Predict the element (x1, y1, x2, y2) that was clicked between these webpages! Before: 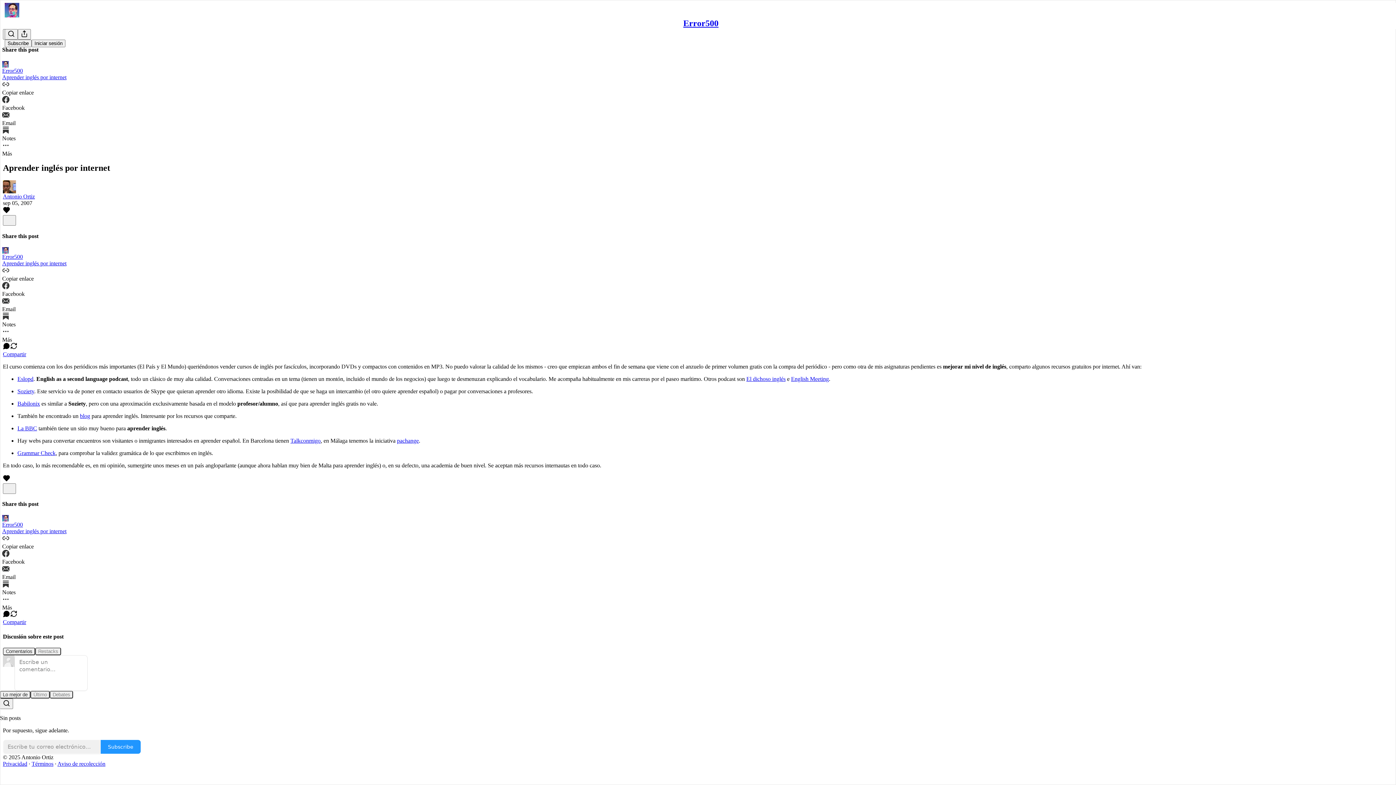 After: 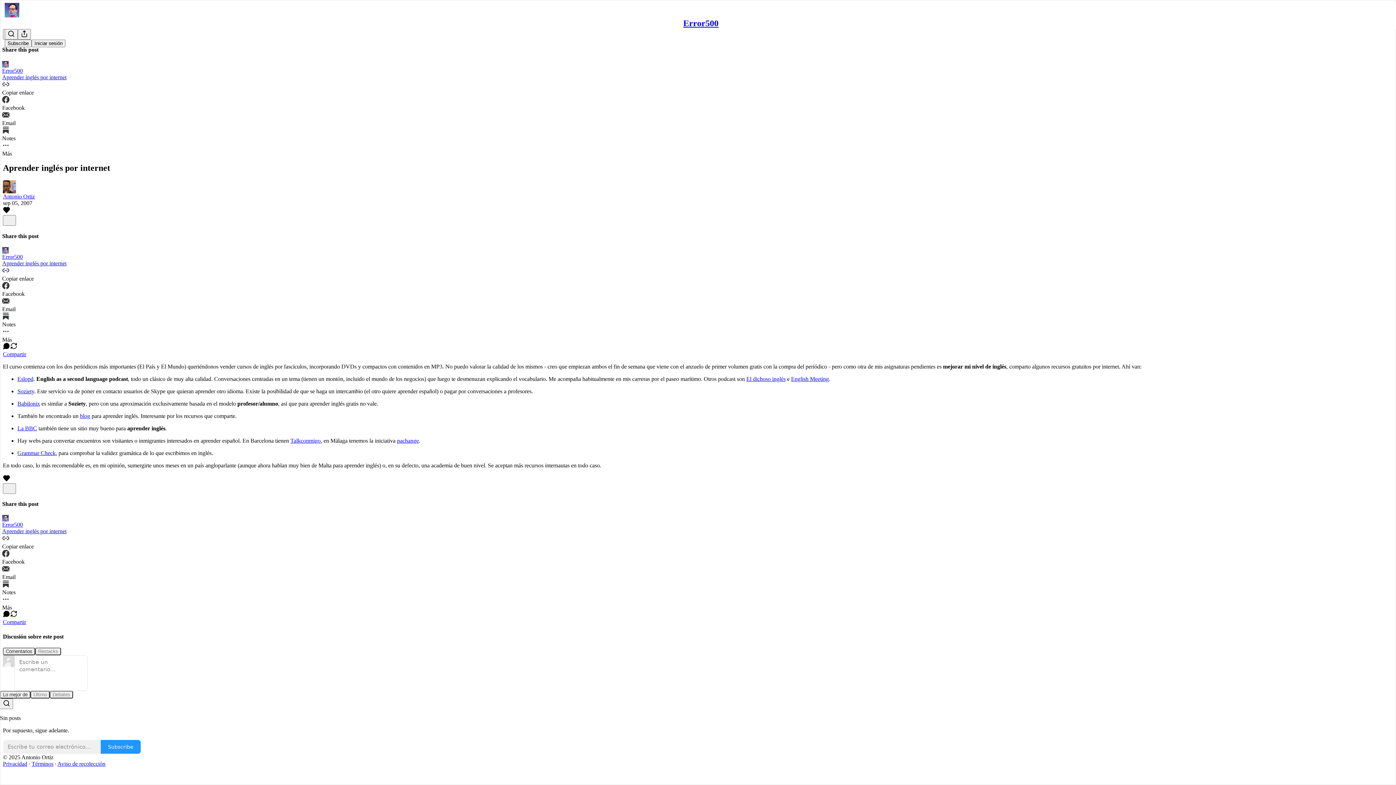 Action: bbox: (2, 247, 1394, 266) label: Error500
Aprender inglés por internet